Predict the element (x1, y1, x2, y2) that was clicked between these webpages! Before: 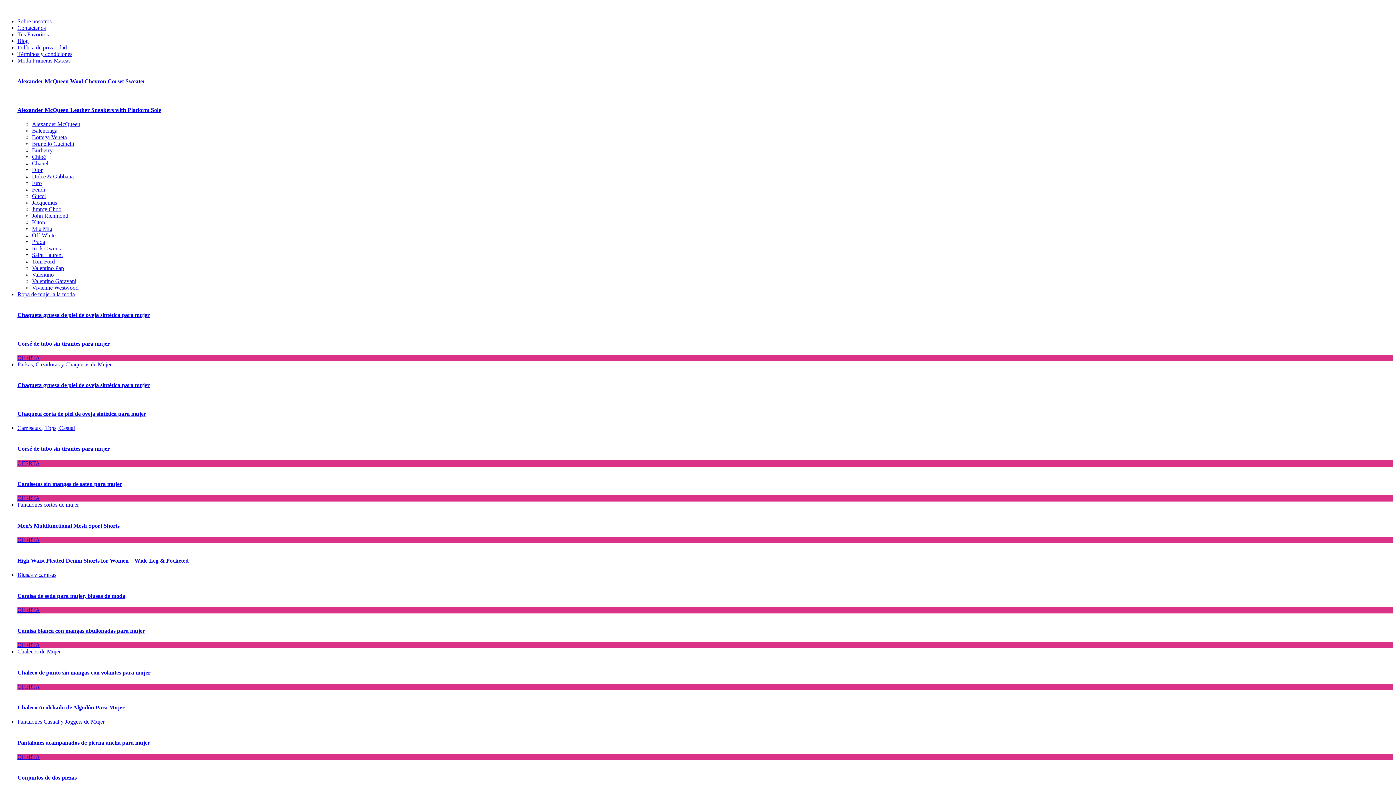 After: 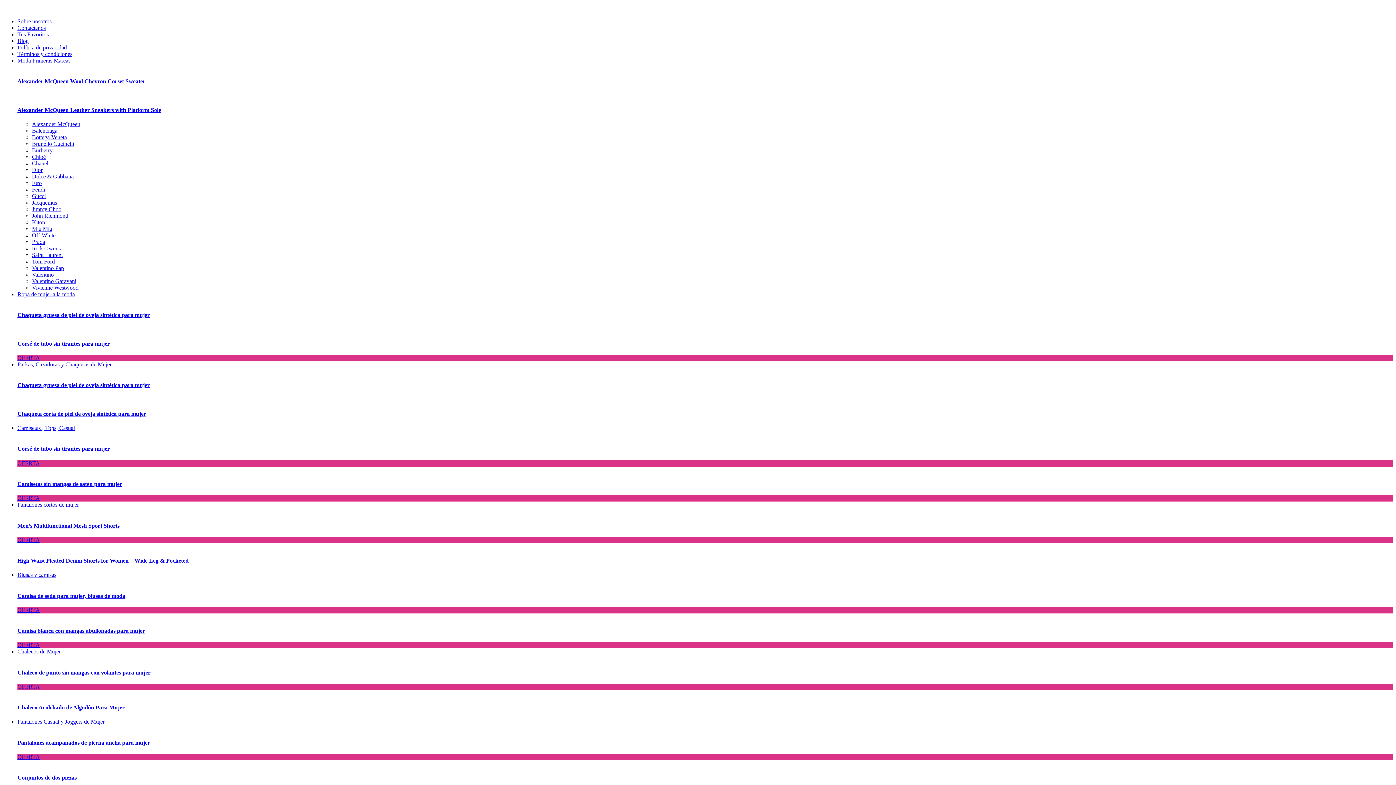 Action: label: Chaleco de punto sin mangas con volantes para mujer
OFERTA bbox: (17, 655, 1393, 690)